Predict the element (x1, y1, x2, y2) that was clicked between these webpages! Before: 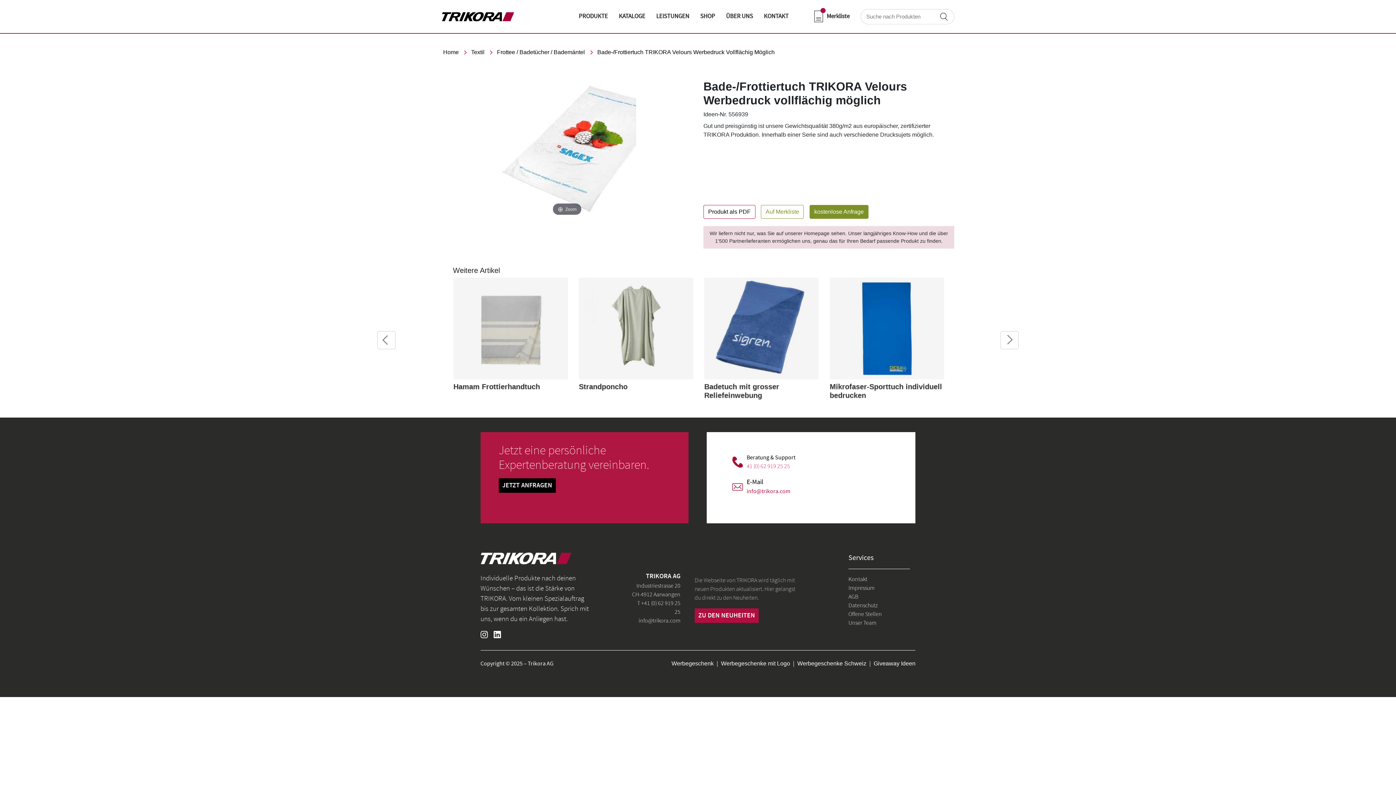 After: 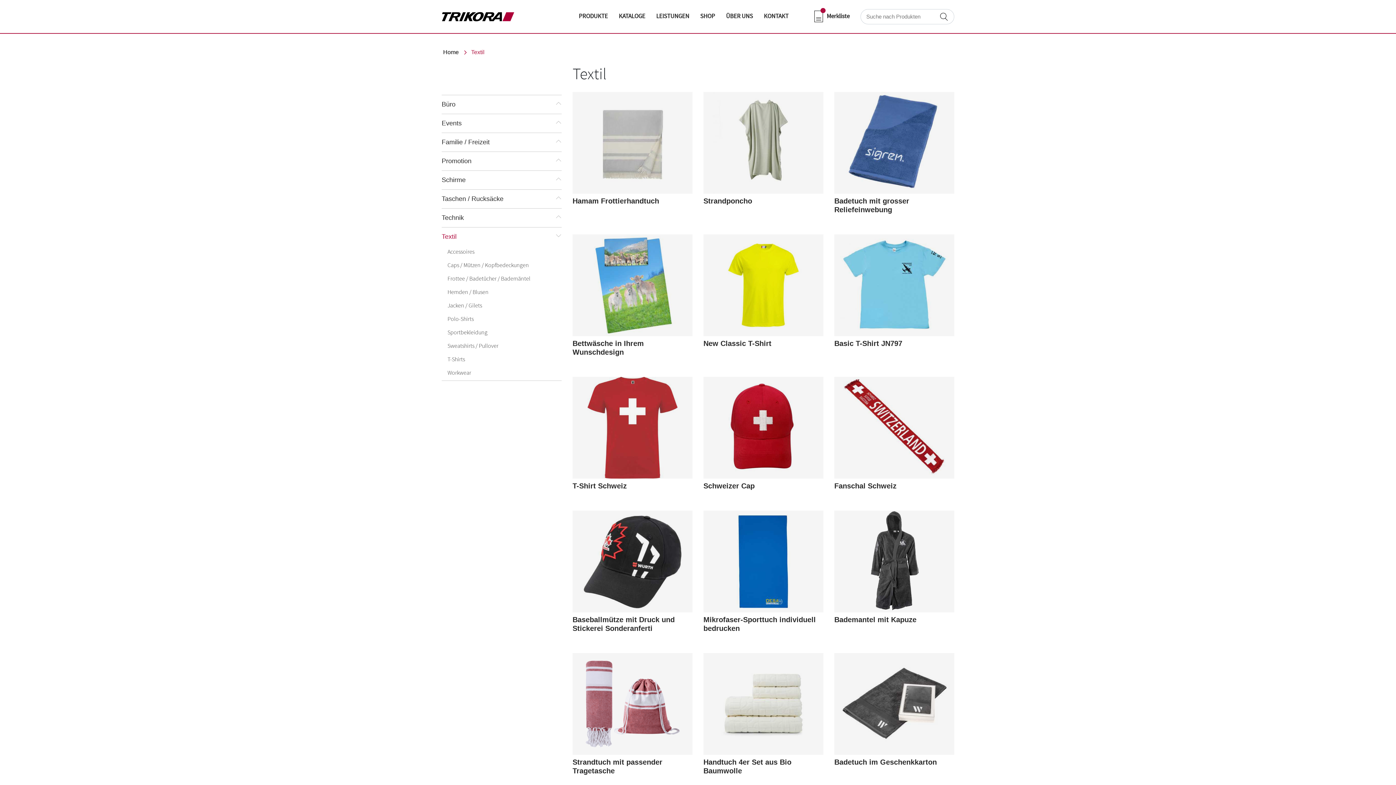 Action: bbox: (471, 49, 484, 55) label: Textil